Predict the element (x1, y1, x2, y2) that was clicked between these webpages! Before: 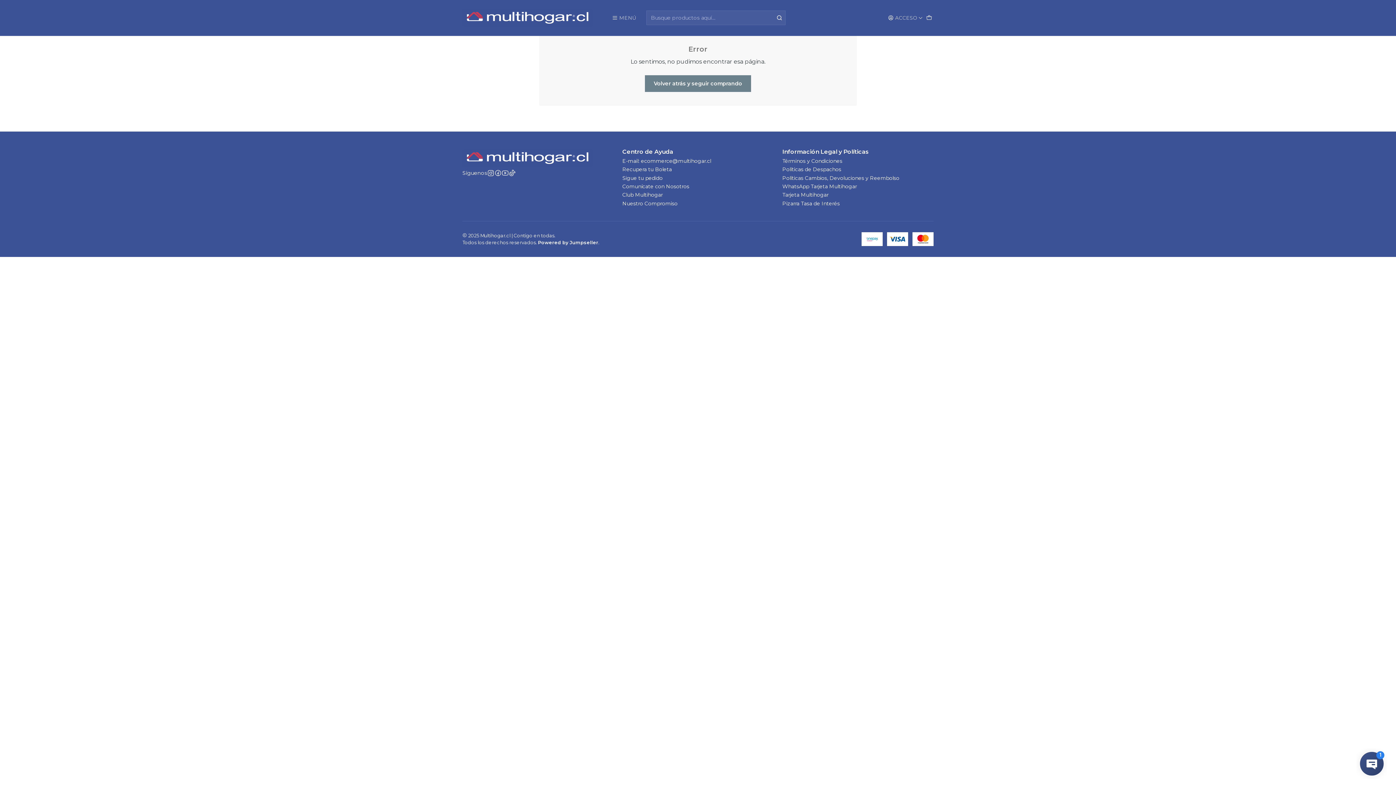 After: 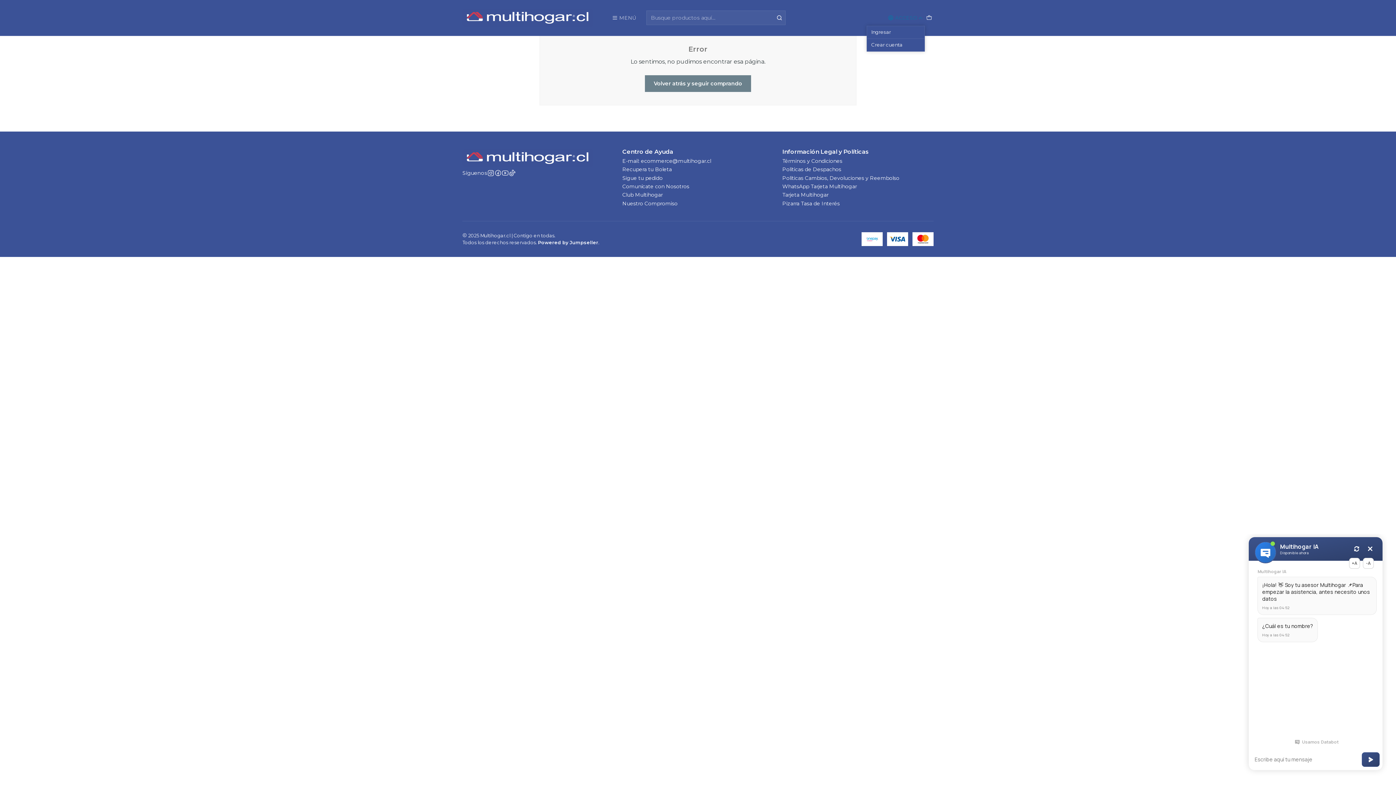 Action: bbox: (886, 12, 924, 22) label: Acceso